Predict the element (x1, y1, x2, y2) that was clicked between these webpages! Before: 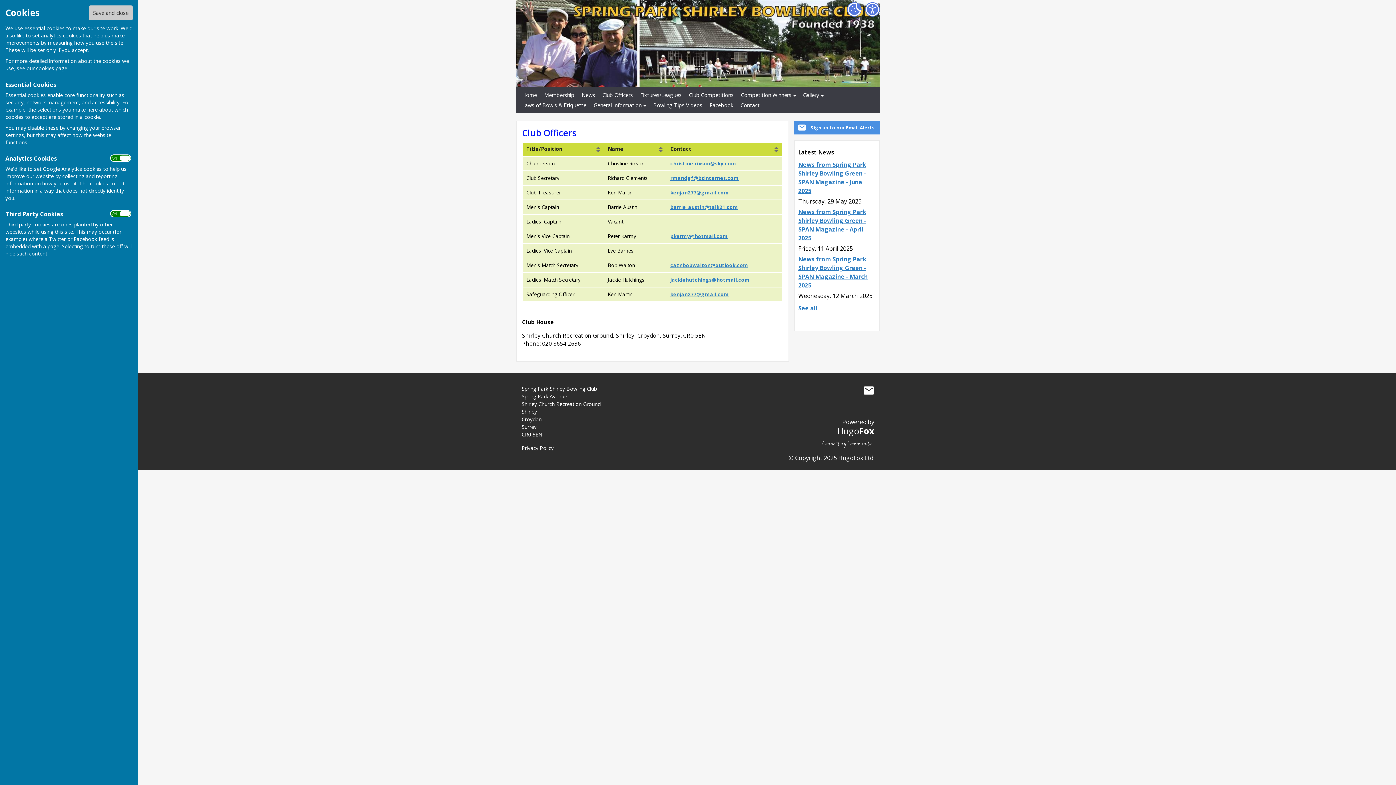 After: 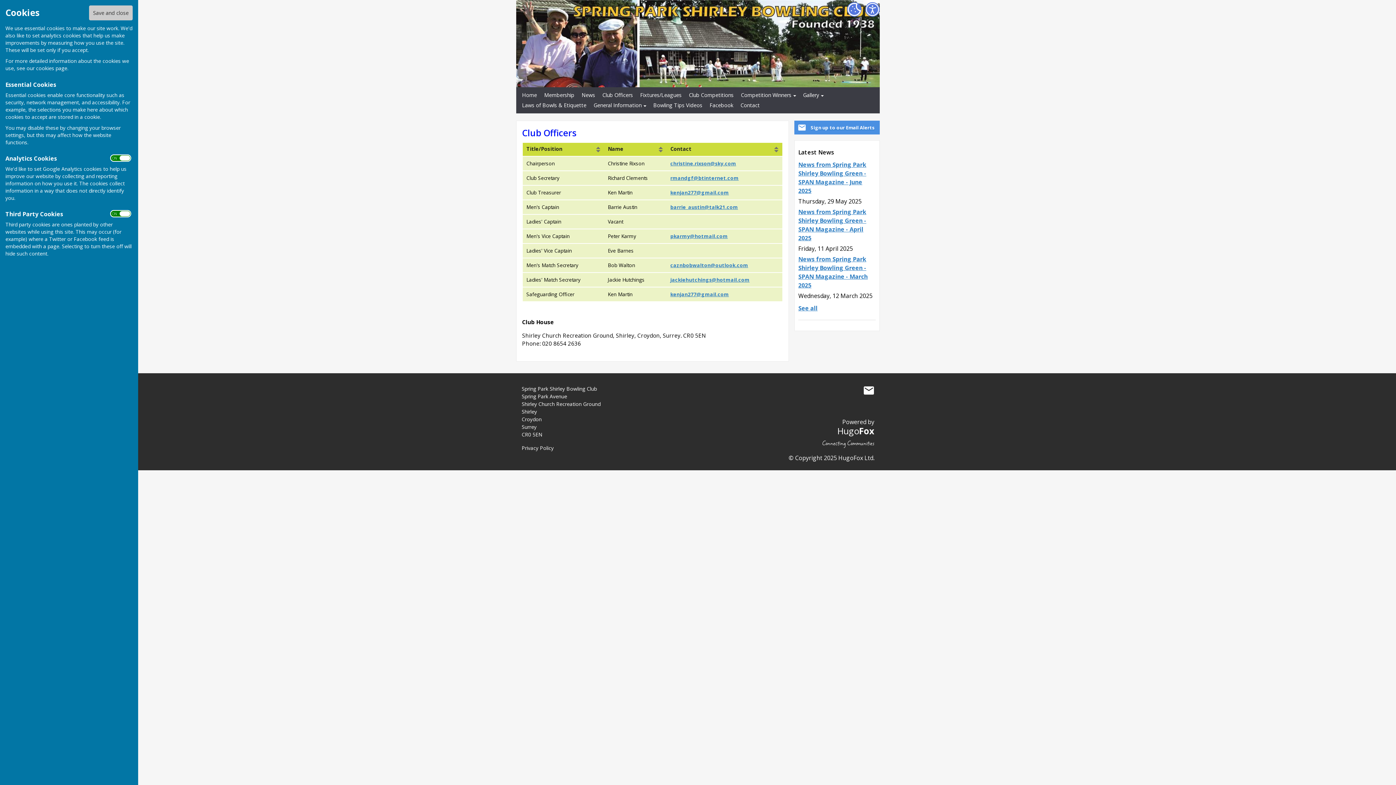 Action: label: jackiehutchings@hotmail.com bbox: (670, 276, 749, 283)